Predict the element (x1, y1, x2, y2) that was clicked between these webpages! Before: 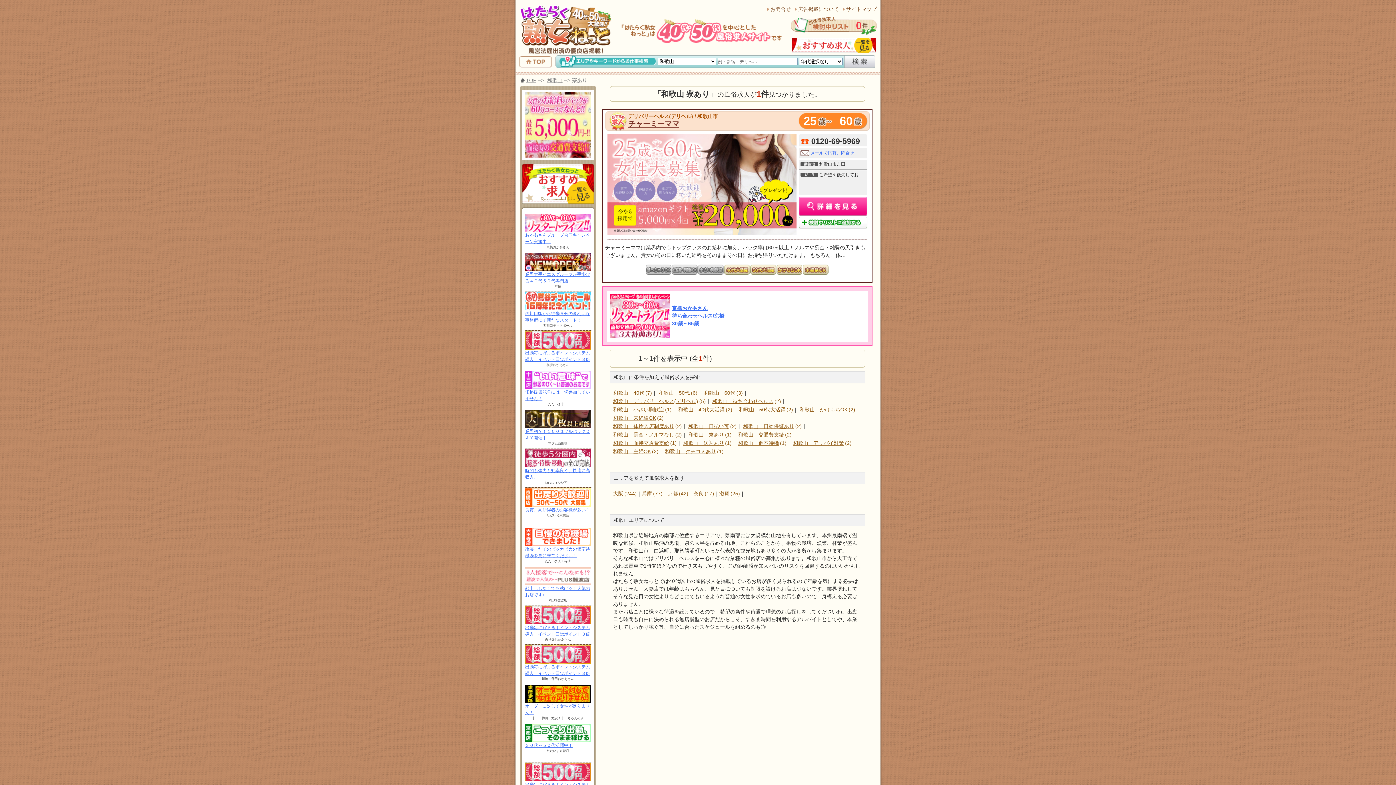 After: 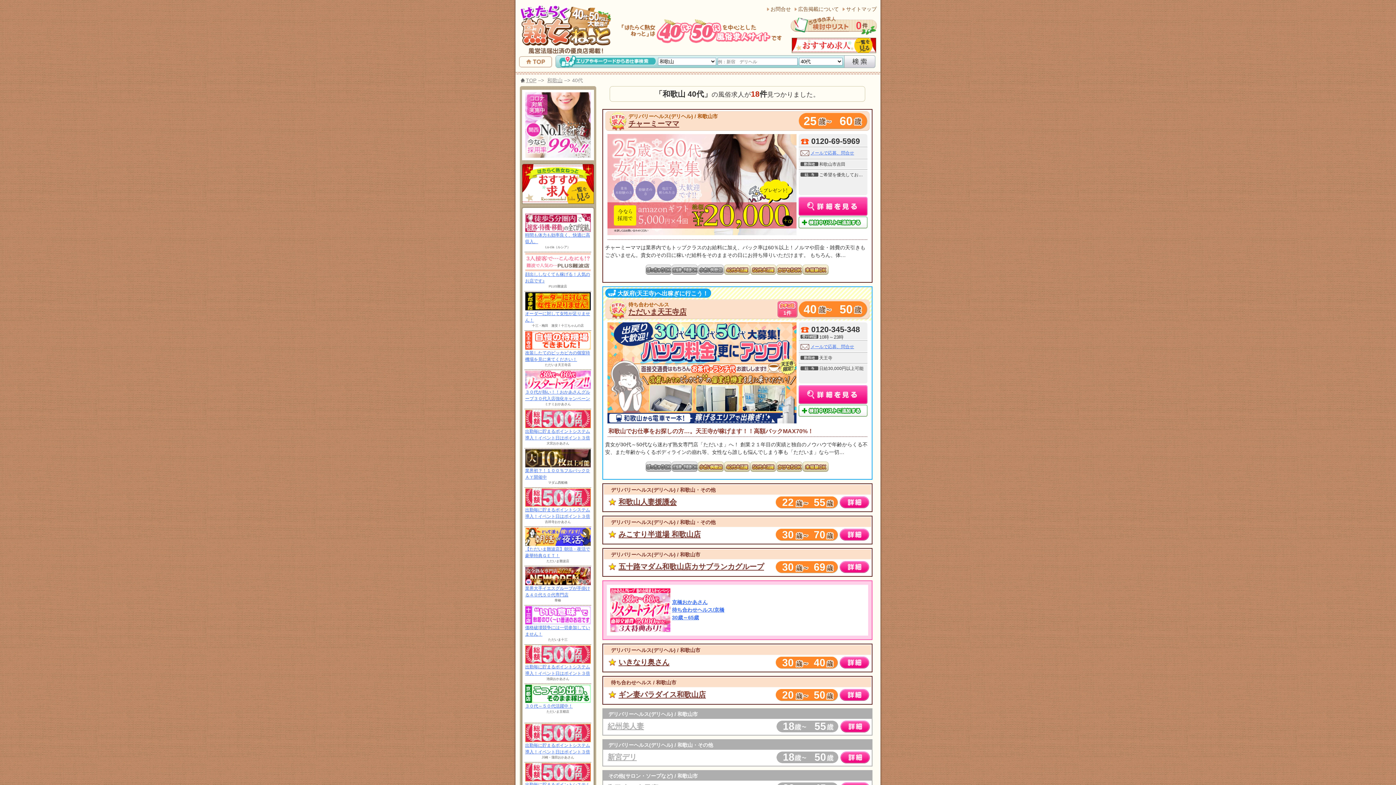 Action: bbox: (613, 390, 644, 396) label: 和歌山　40代